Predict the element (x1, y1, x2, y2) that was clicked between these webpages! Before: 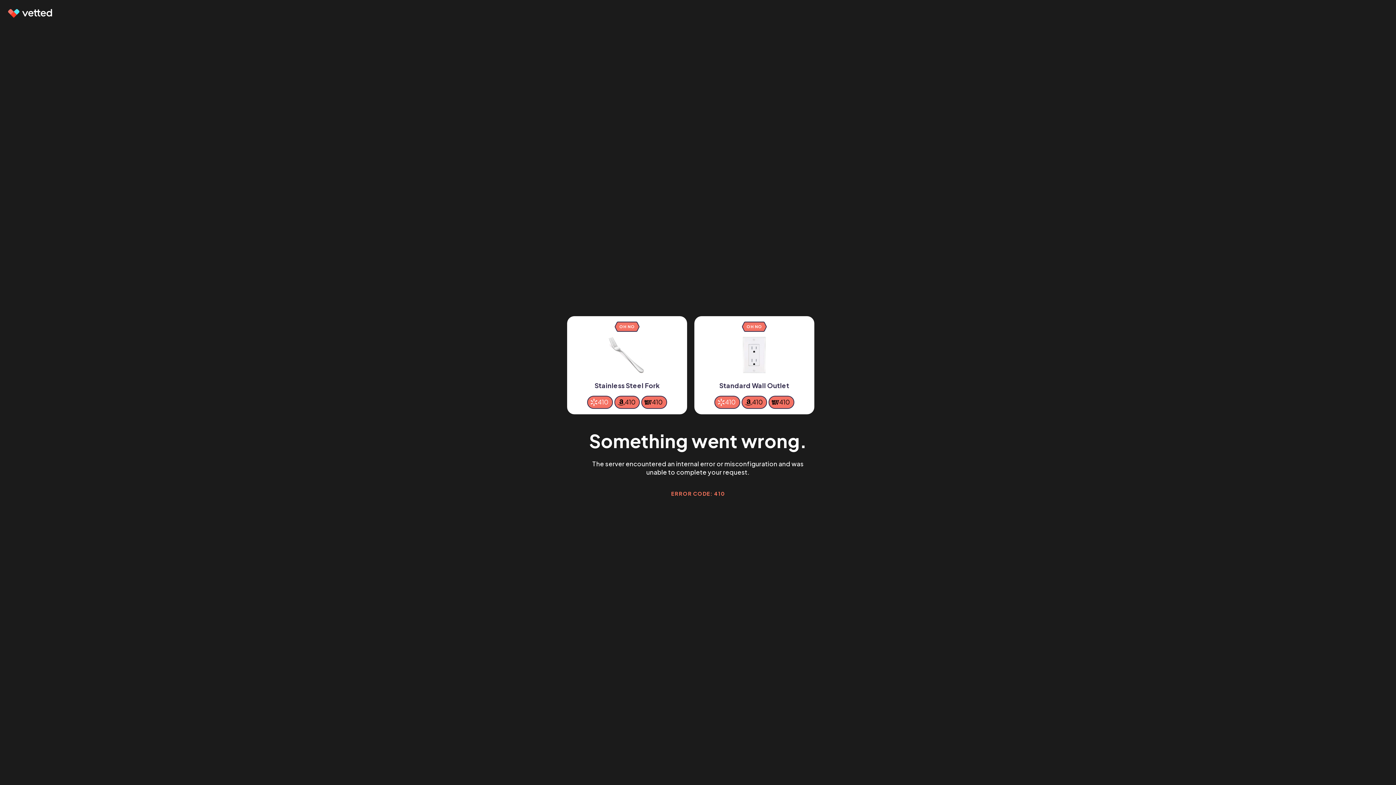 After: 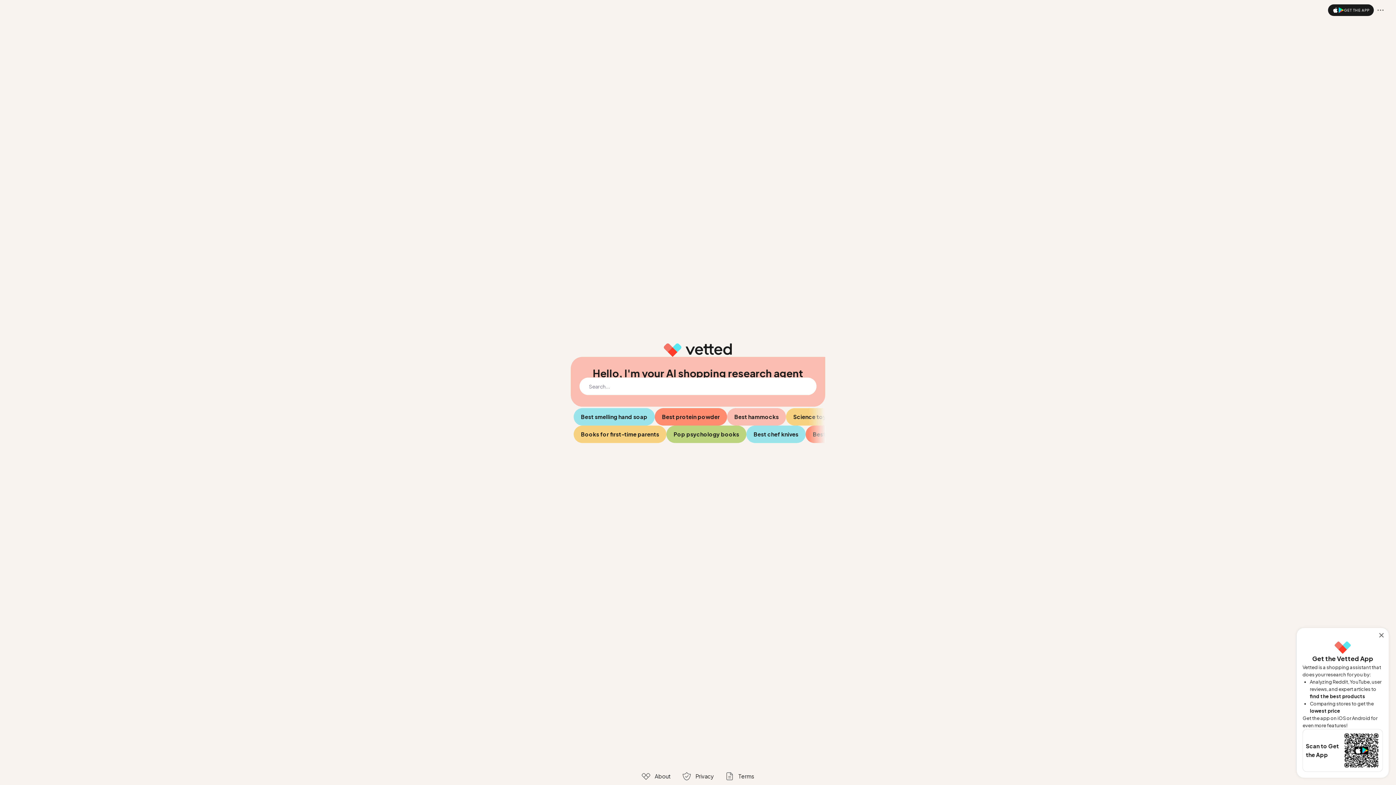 Action: bbox: (7, 9, 53, 17)